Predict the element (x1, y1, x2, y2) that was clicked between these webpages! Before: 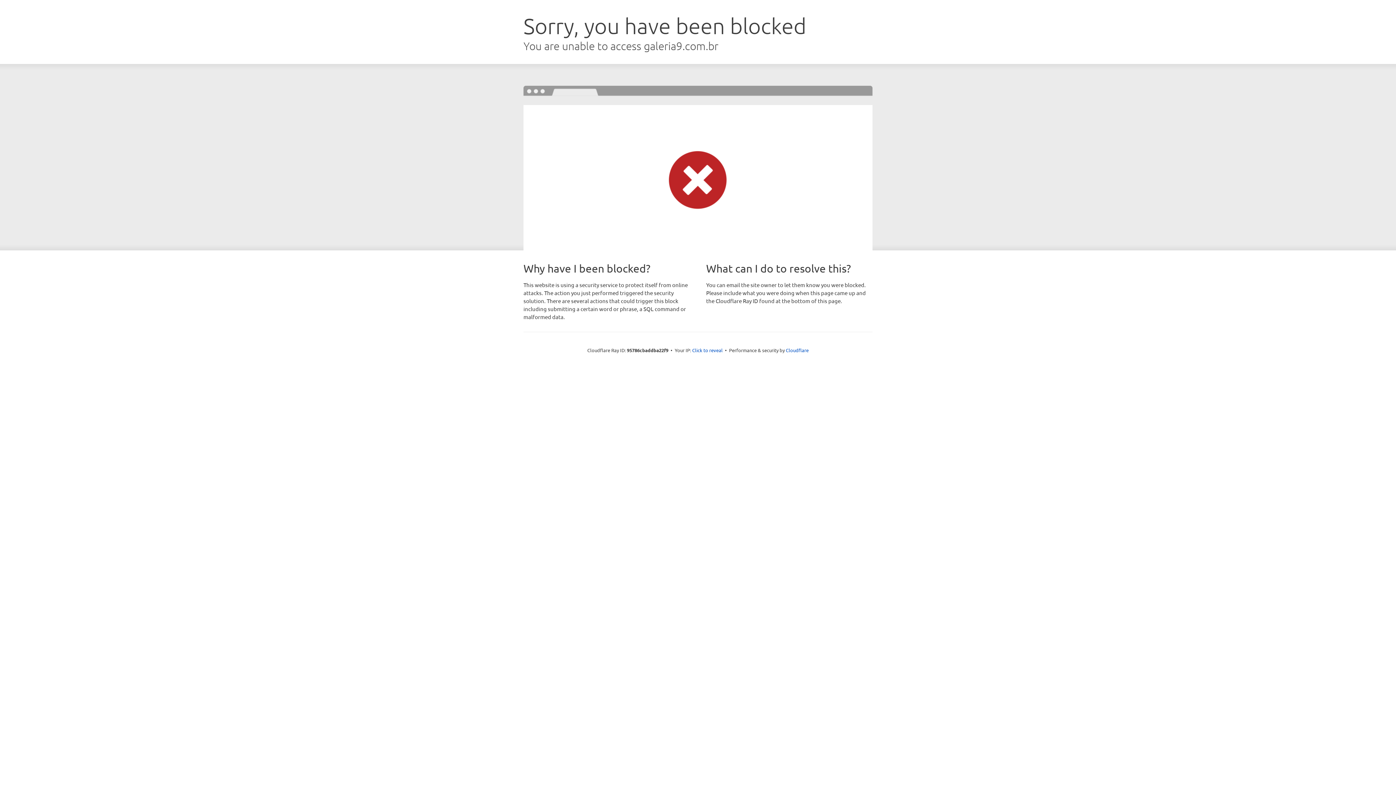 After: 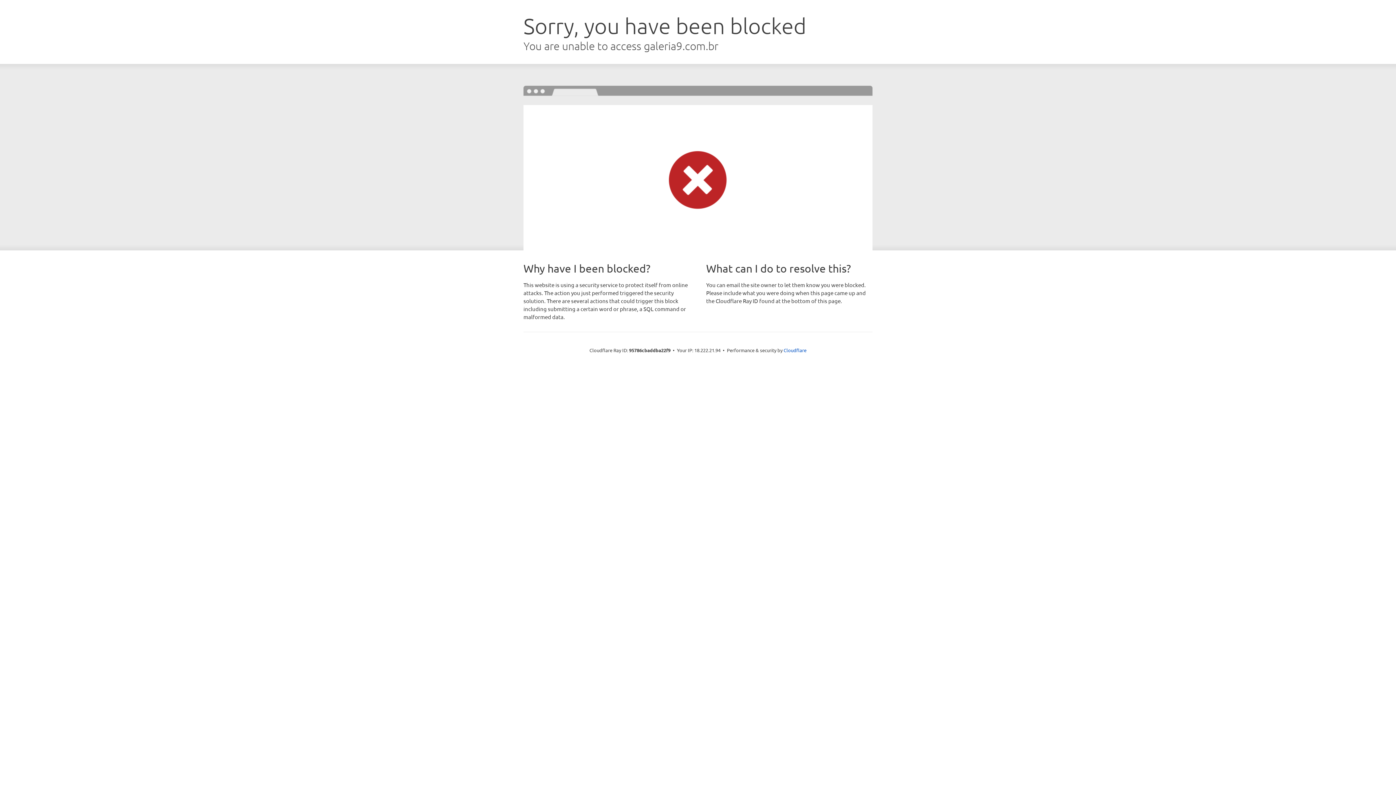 Action: label: Click to reveal bbox: (692, 346, 722, 353)